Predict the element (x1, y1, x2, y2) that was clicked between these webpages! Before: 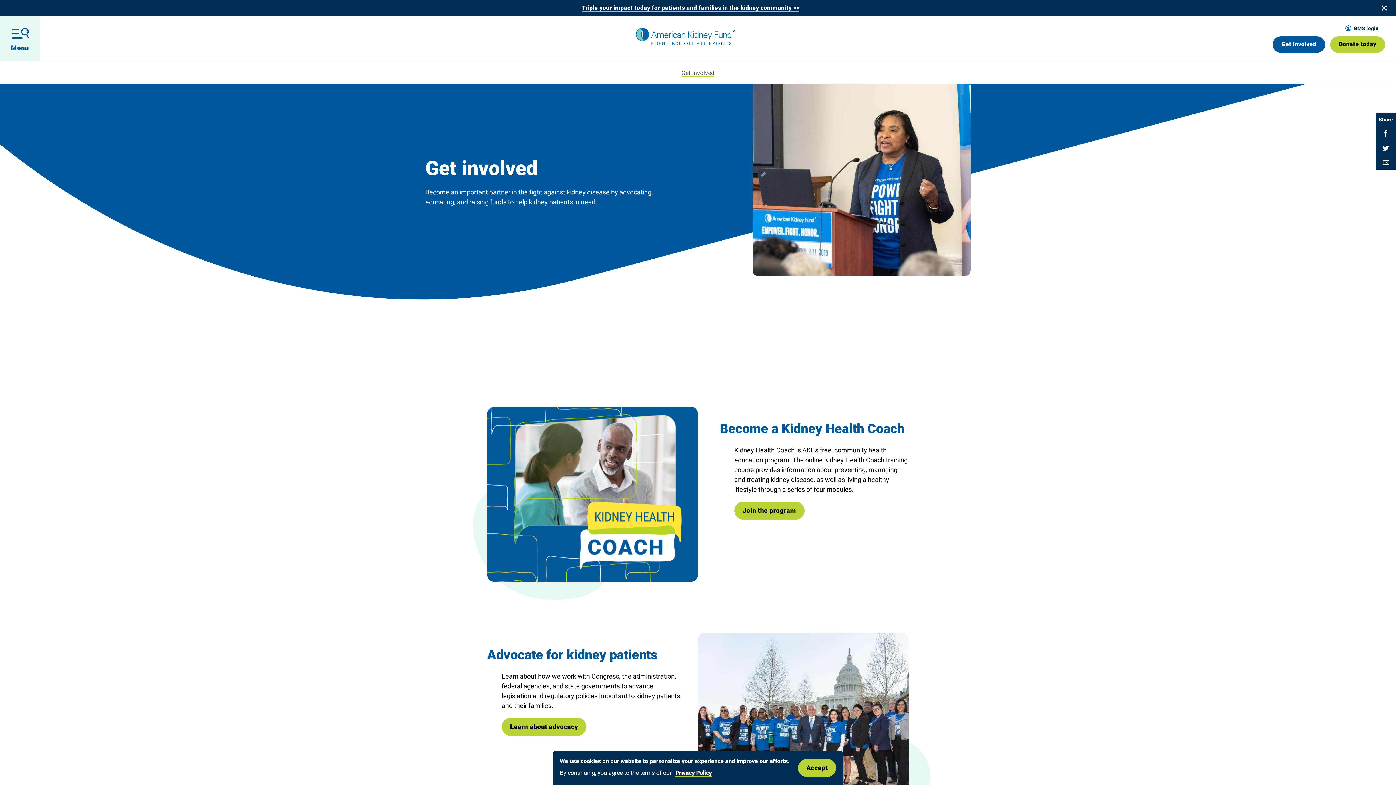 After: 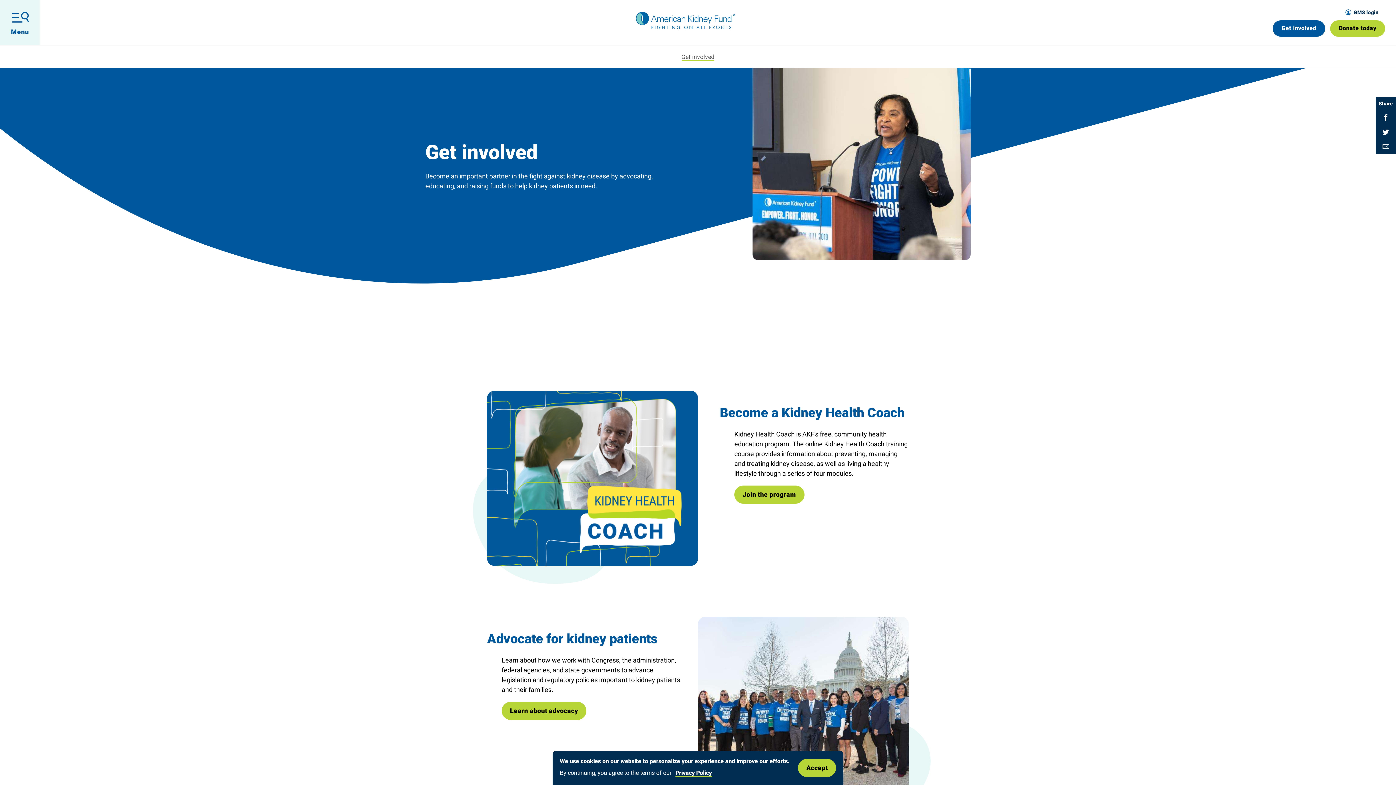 Action: label: Close banner bbox: (1380, 3, 1389, 12)